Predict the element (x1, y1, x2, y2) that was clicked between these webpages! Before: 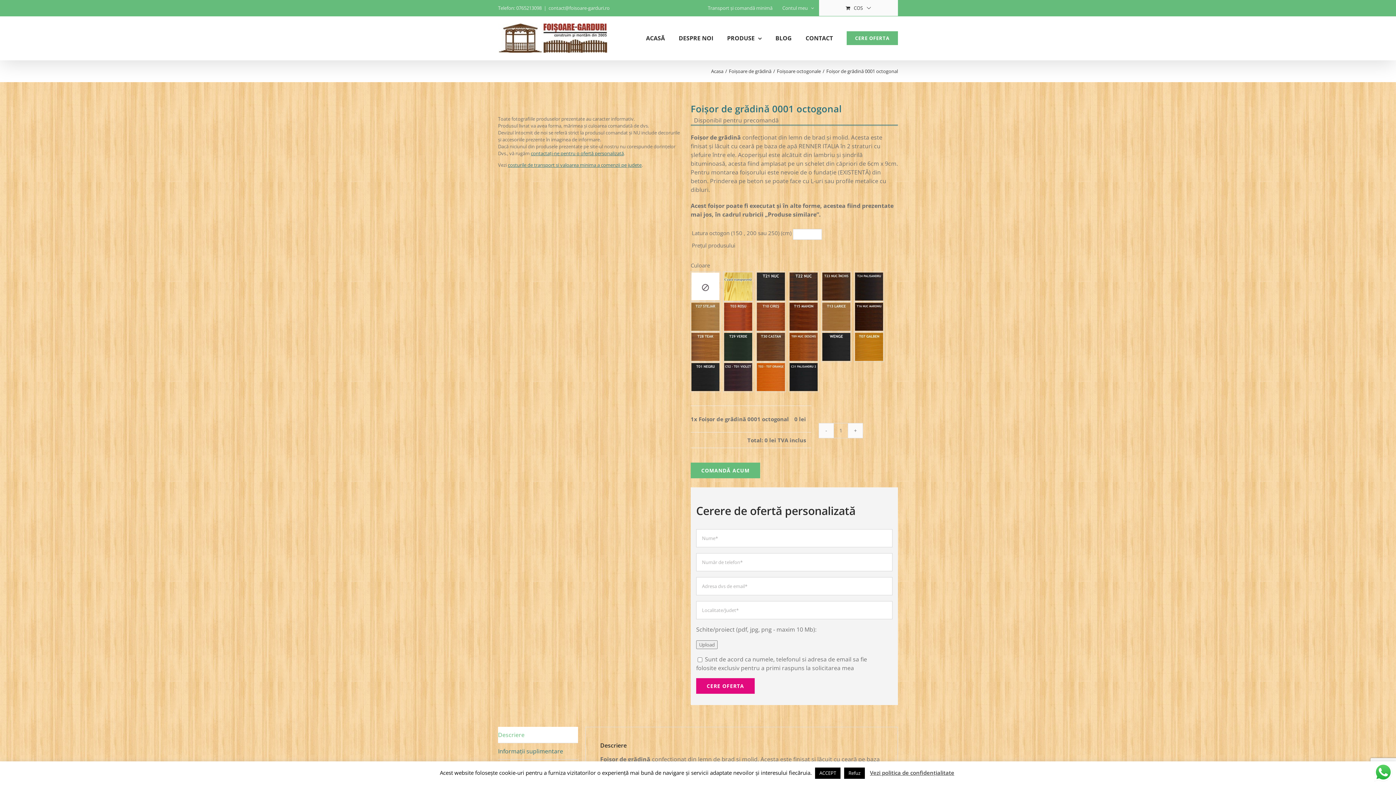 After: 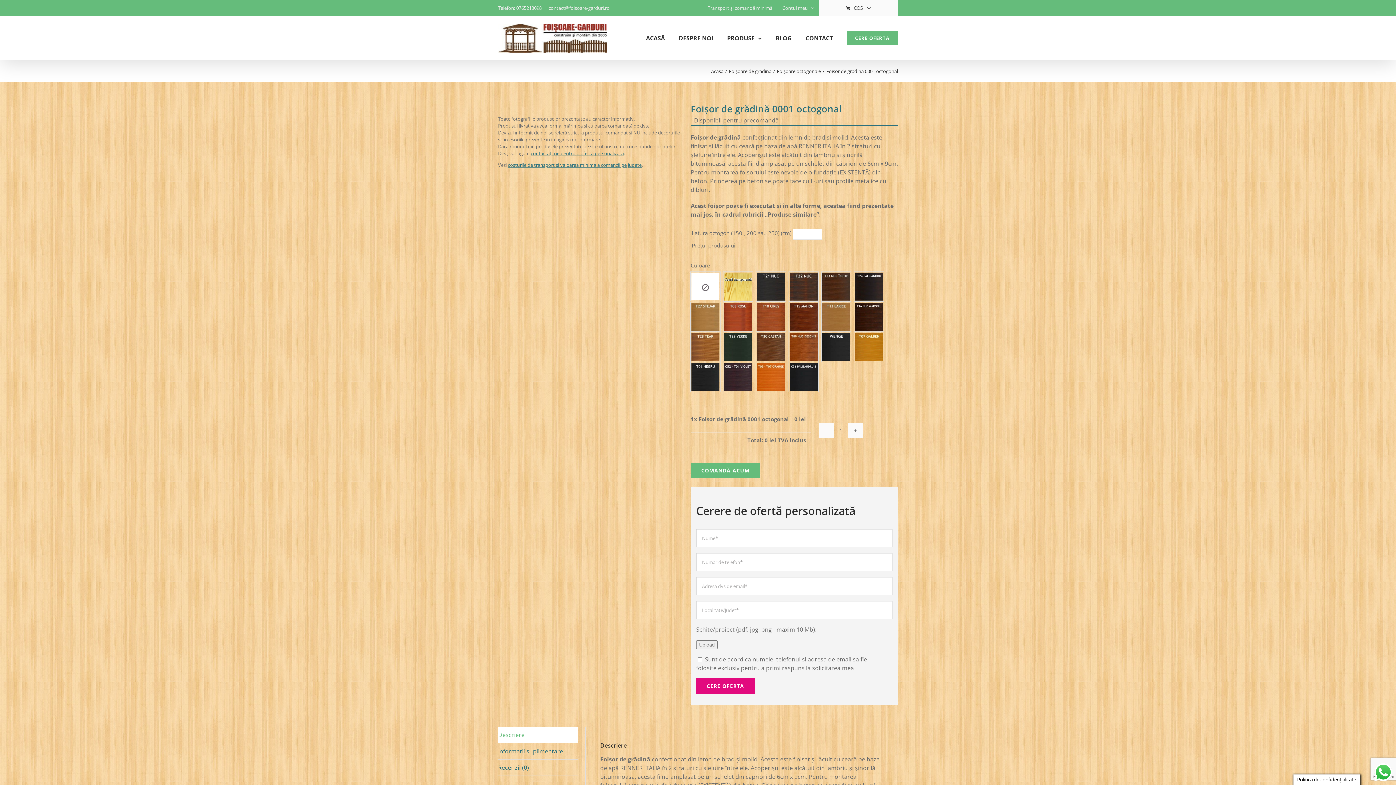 Action: bbox: (815, 768, 840, 779) label: ACCEPT